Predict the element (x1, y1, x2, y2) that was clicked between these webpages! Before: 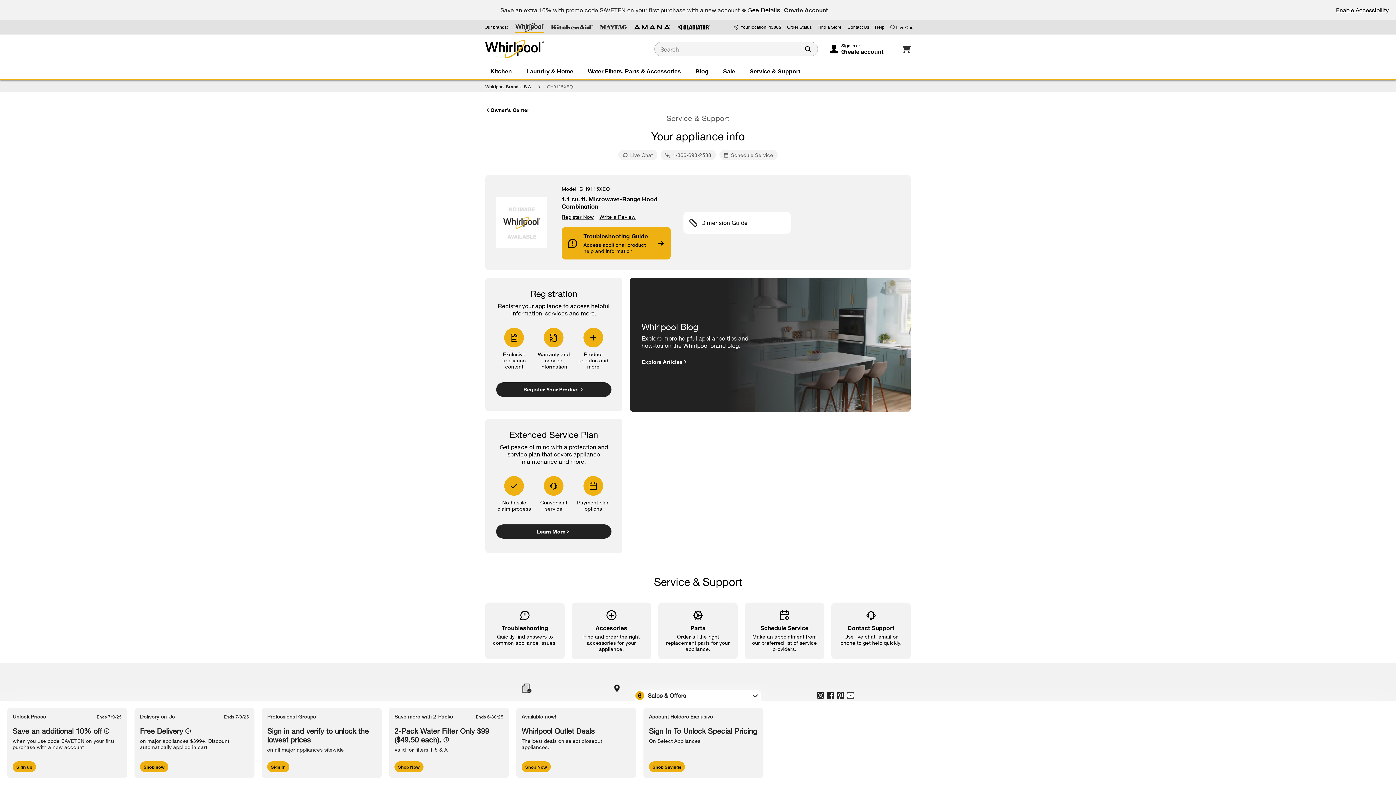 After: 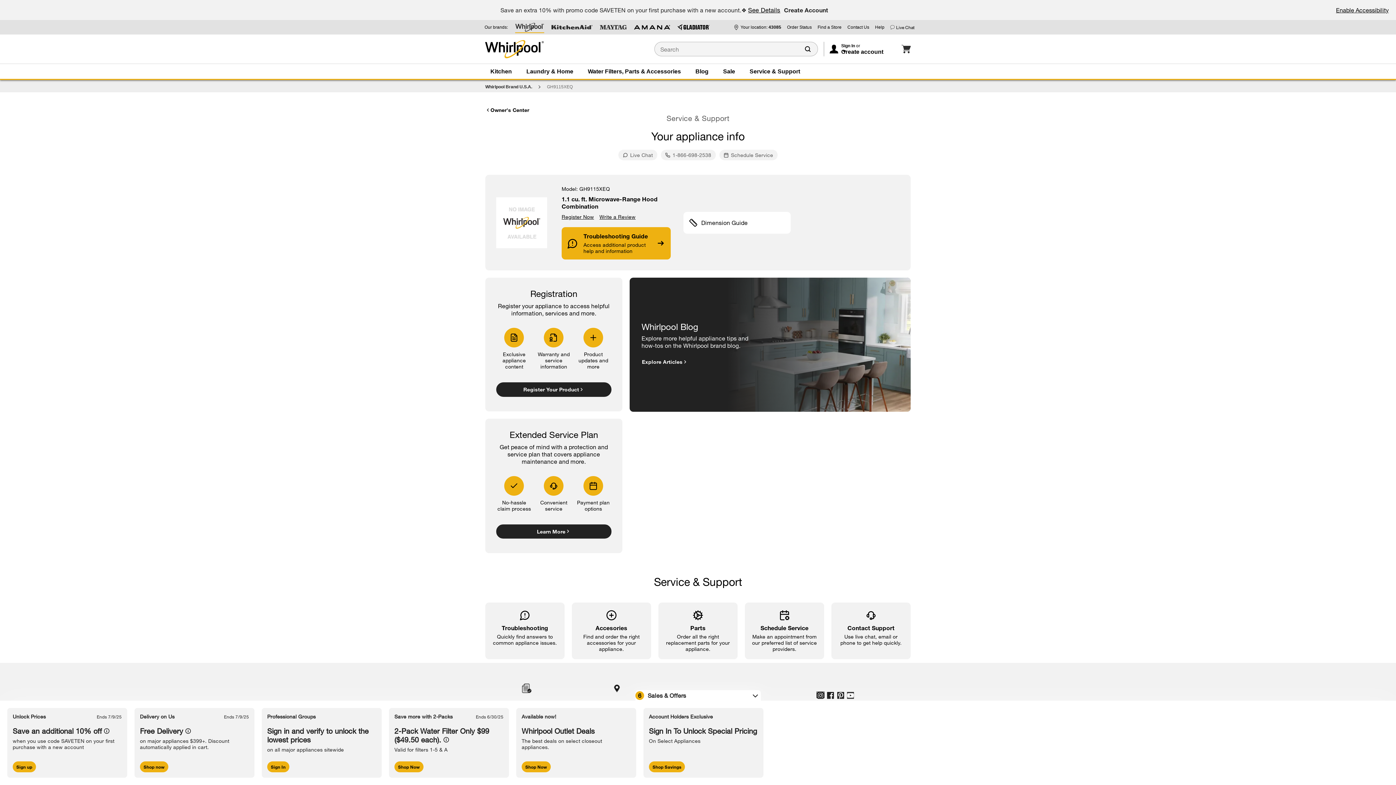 Action: bbox: (817, 692, 824, 698)